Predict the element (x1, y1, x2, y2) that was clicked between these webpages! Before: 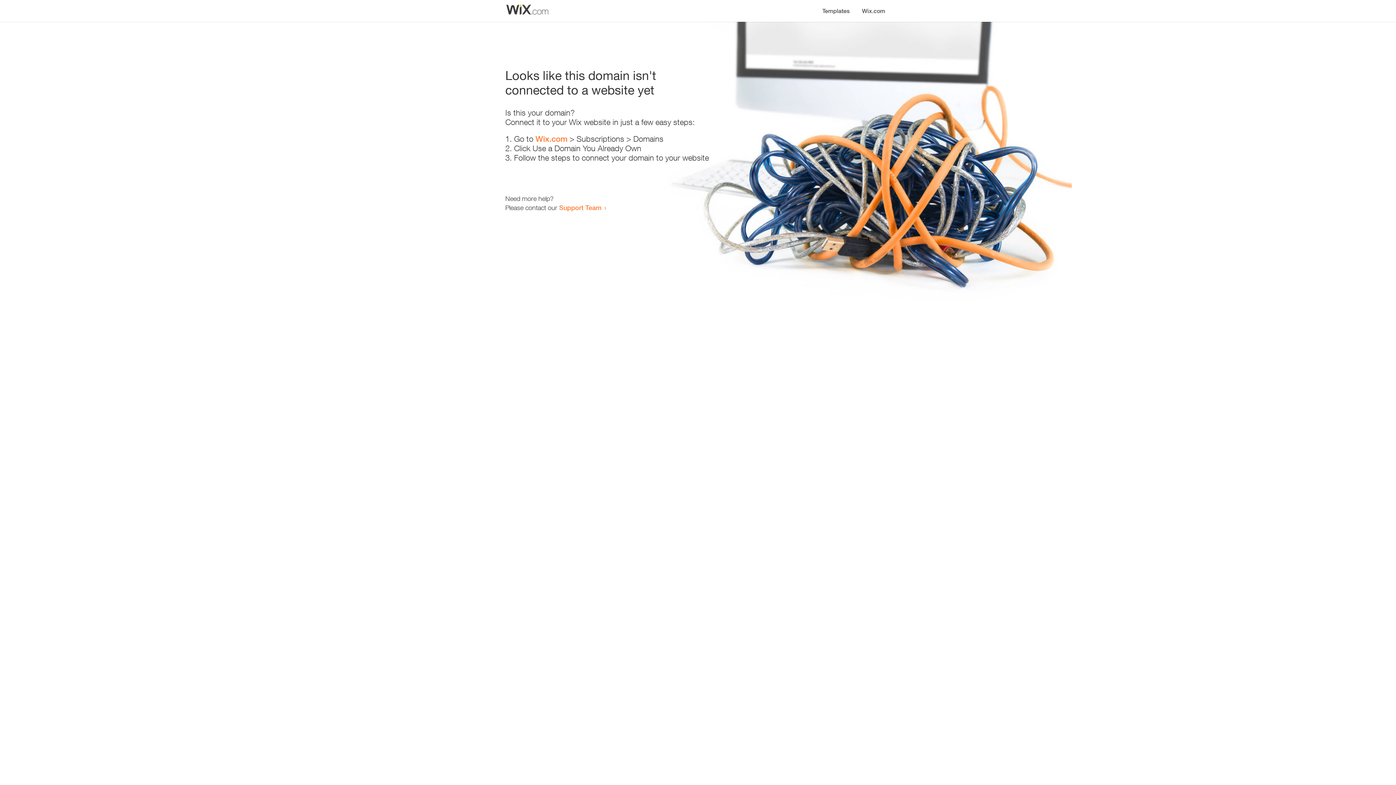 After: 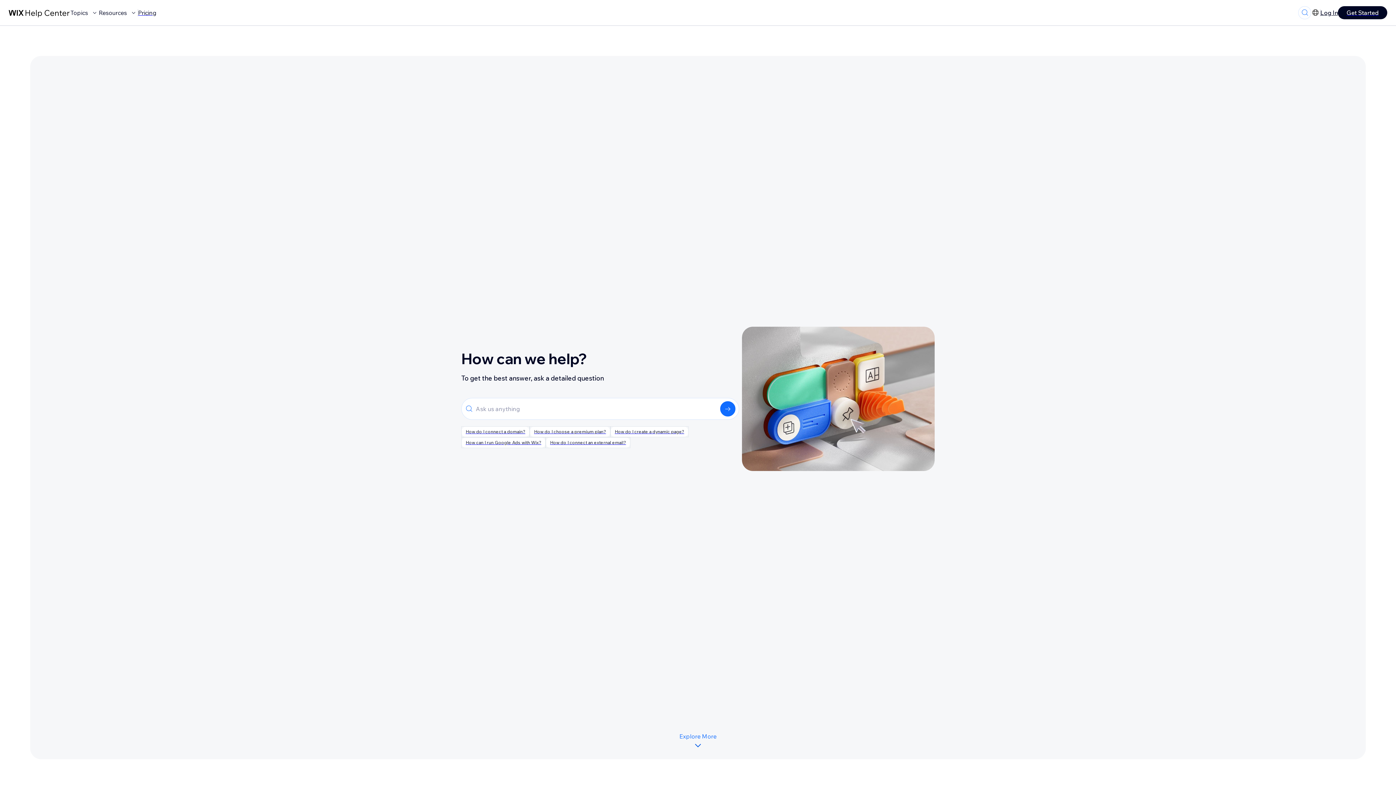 Action: bbox: (559, 203, 601, 211) label: Support Team